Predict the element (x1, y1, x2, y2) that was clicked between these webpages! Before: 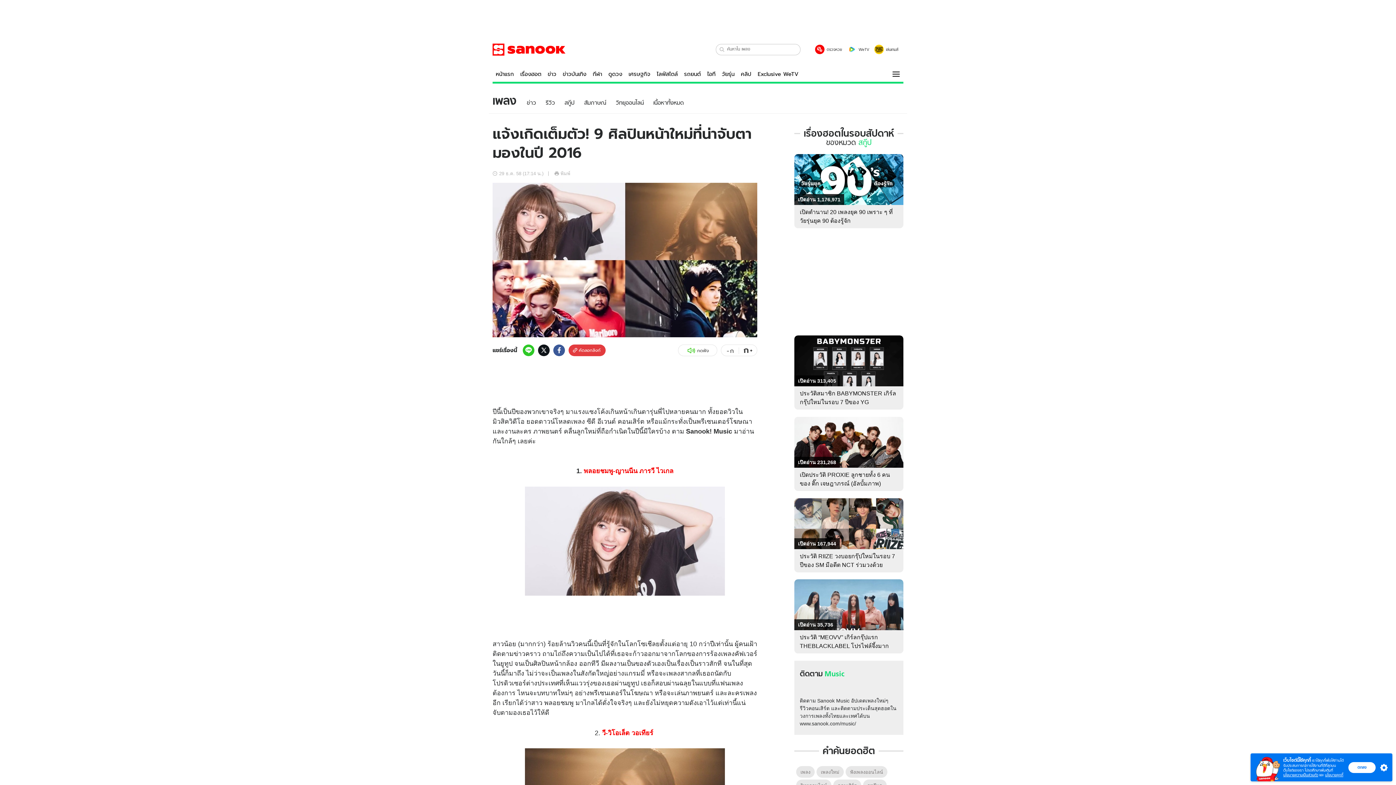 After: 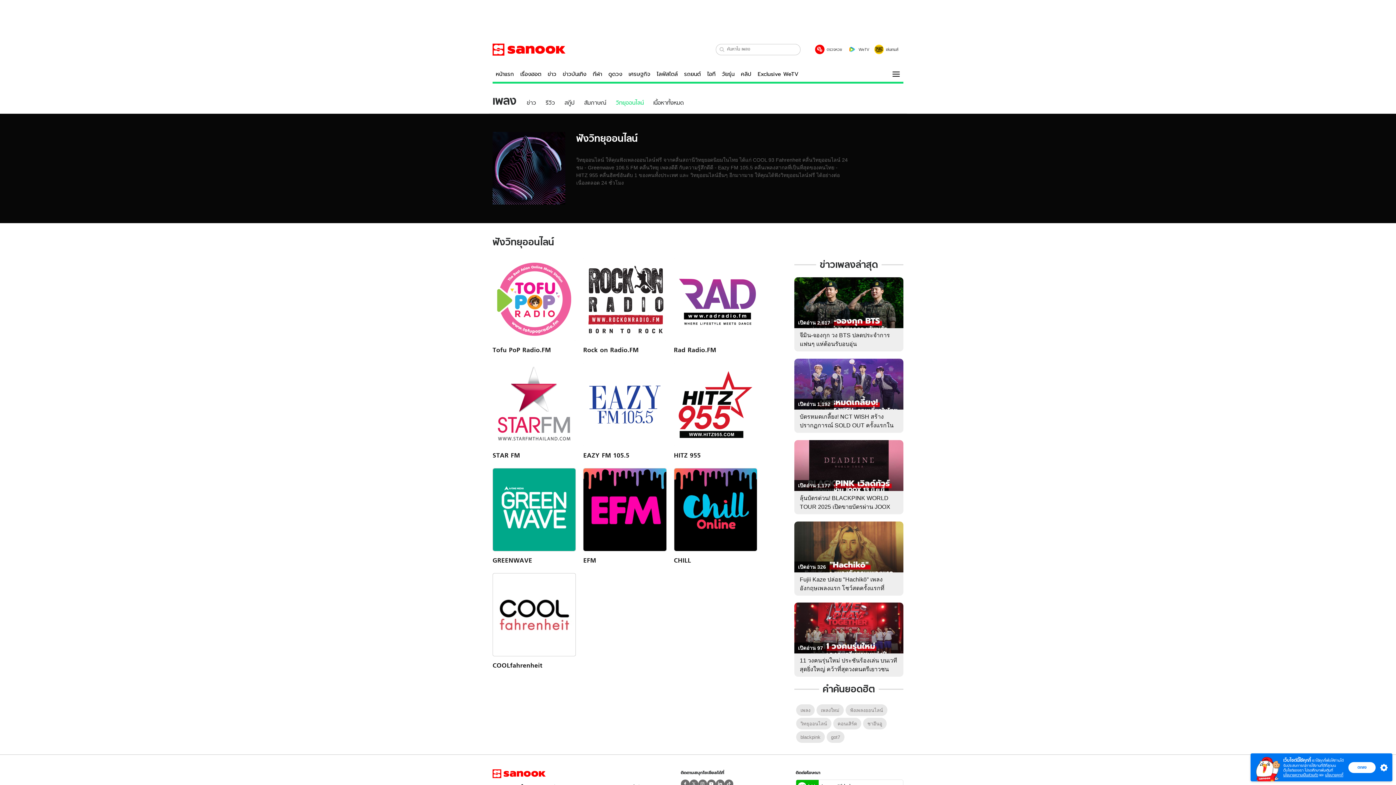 Action: label: ฟังเพลงออนไลน์ bbox: (845, 766, 887, 778)